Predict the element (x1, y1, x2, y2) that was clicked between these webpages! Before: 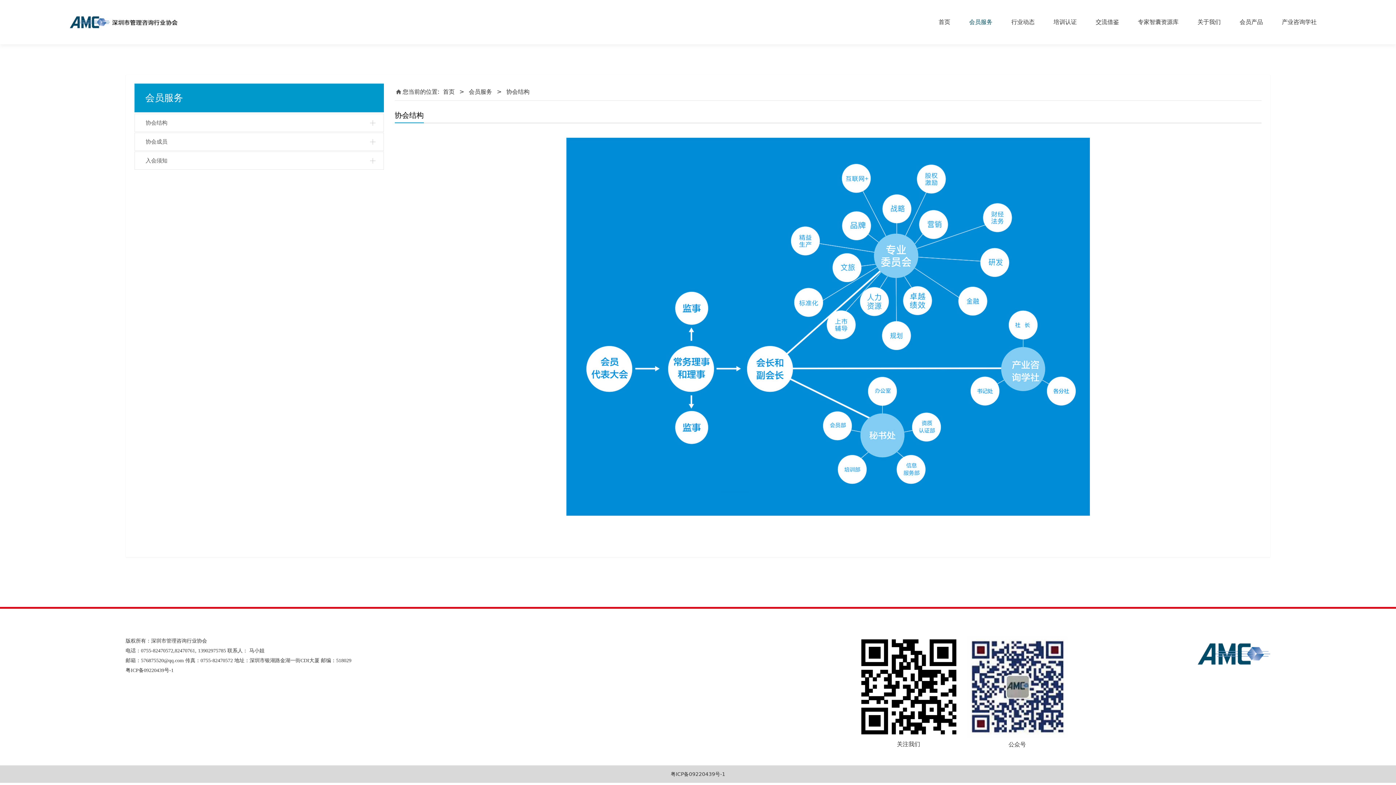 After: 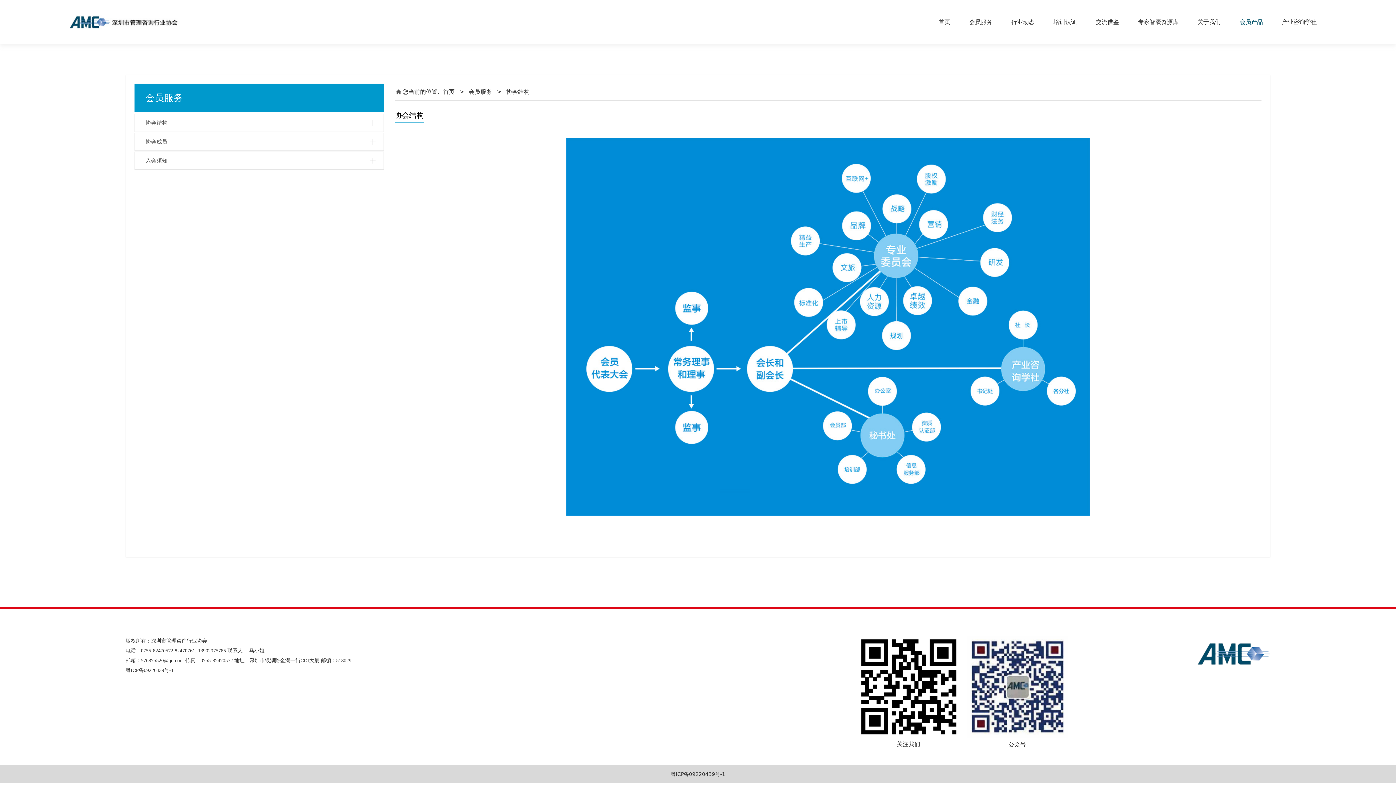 Action: bbox: (1240, 0, 1263, 44) label: 会员产品